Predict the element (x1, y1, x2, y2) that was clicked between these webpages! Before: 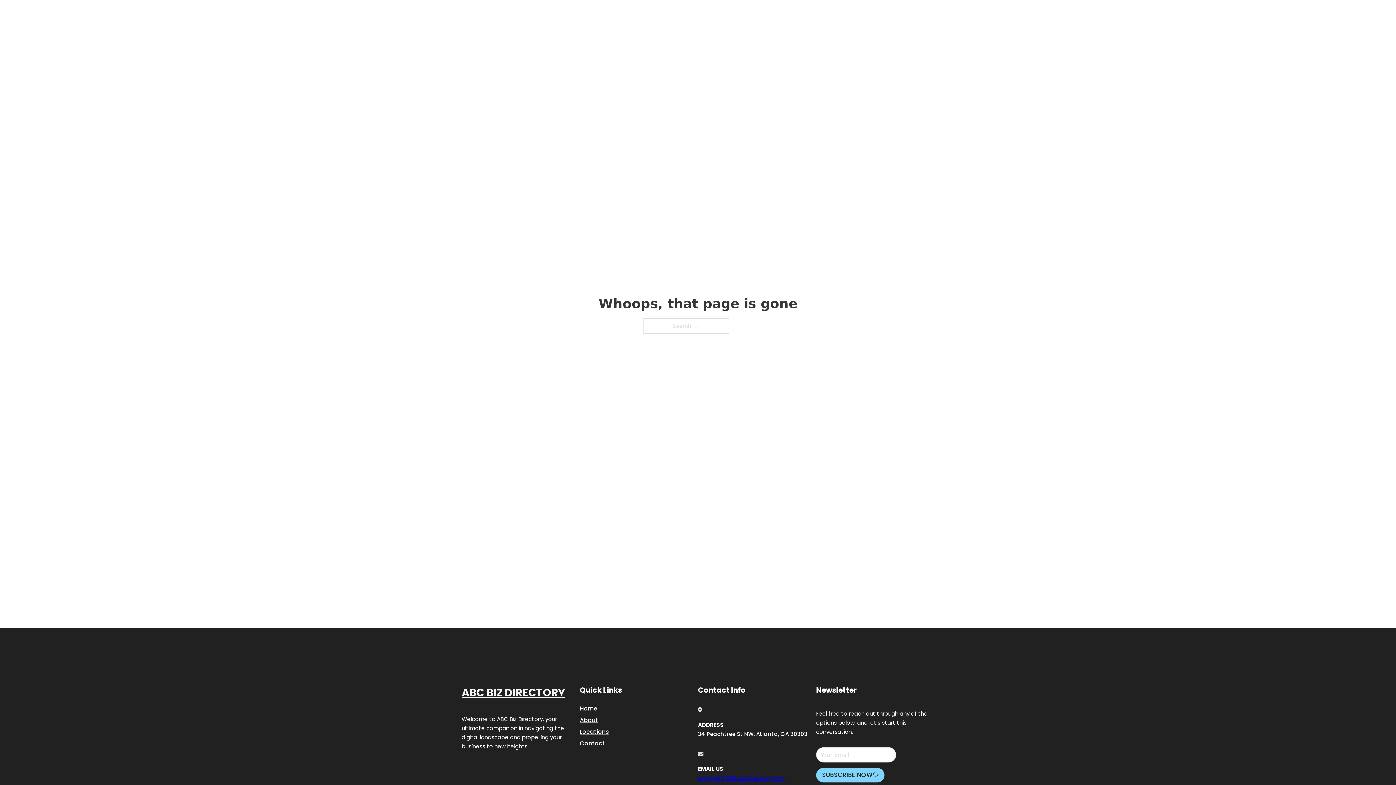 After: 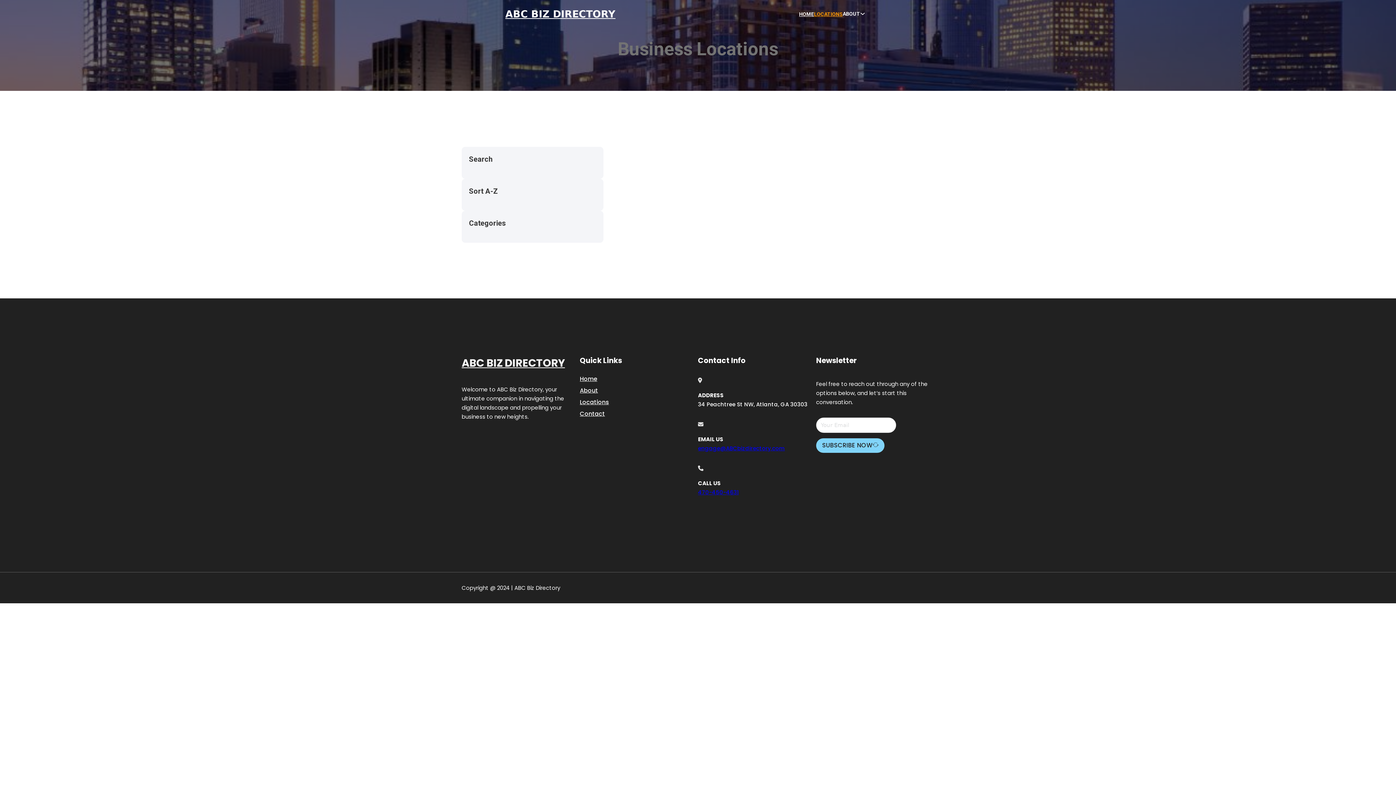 Action: label: Locations bbox: (580, 727, 609, 736)